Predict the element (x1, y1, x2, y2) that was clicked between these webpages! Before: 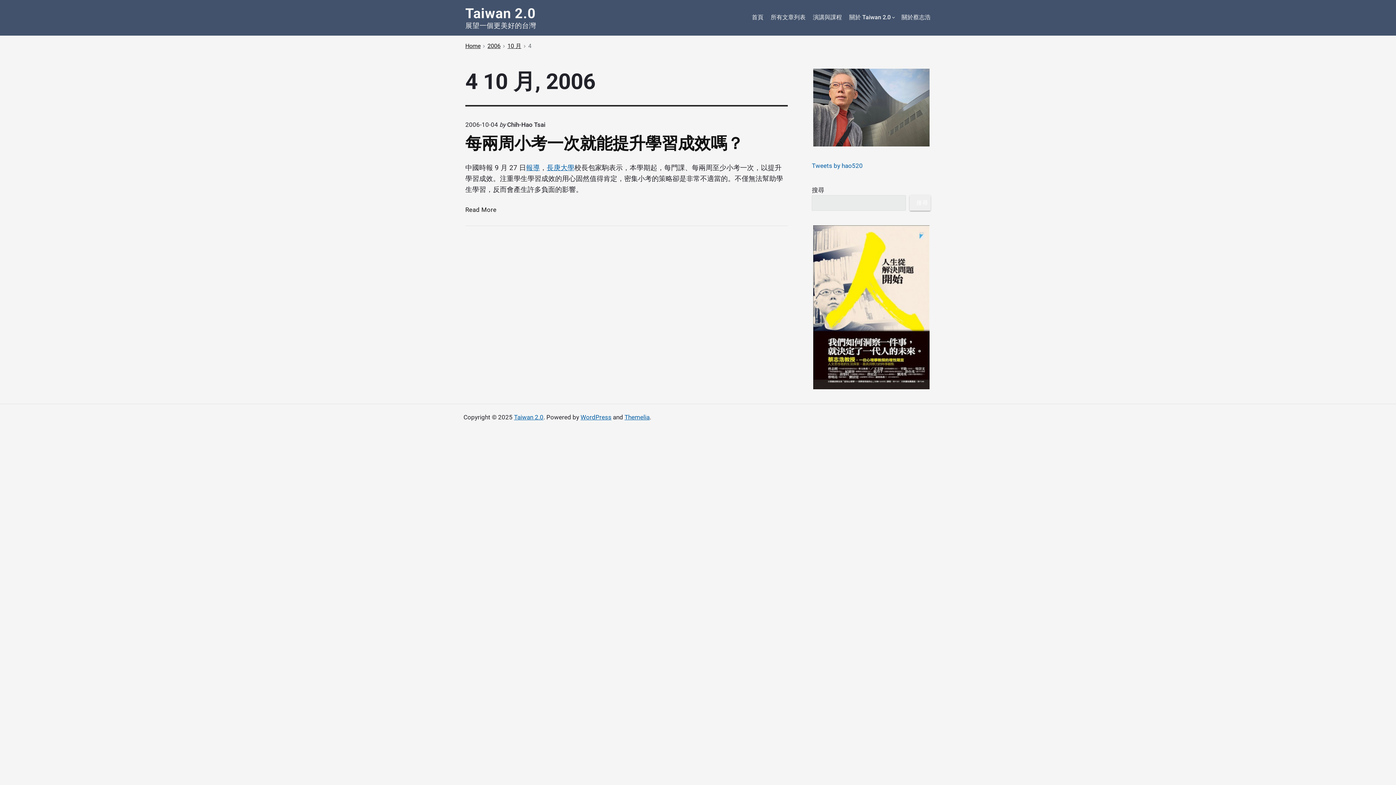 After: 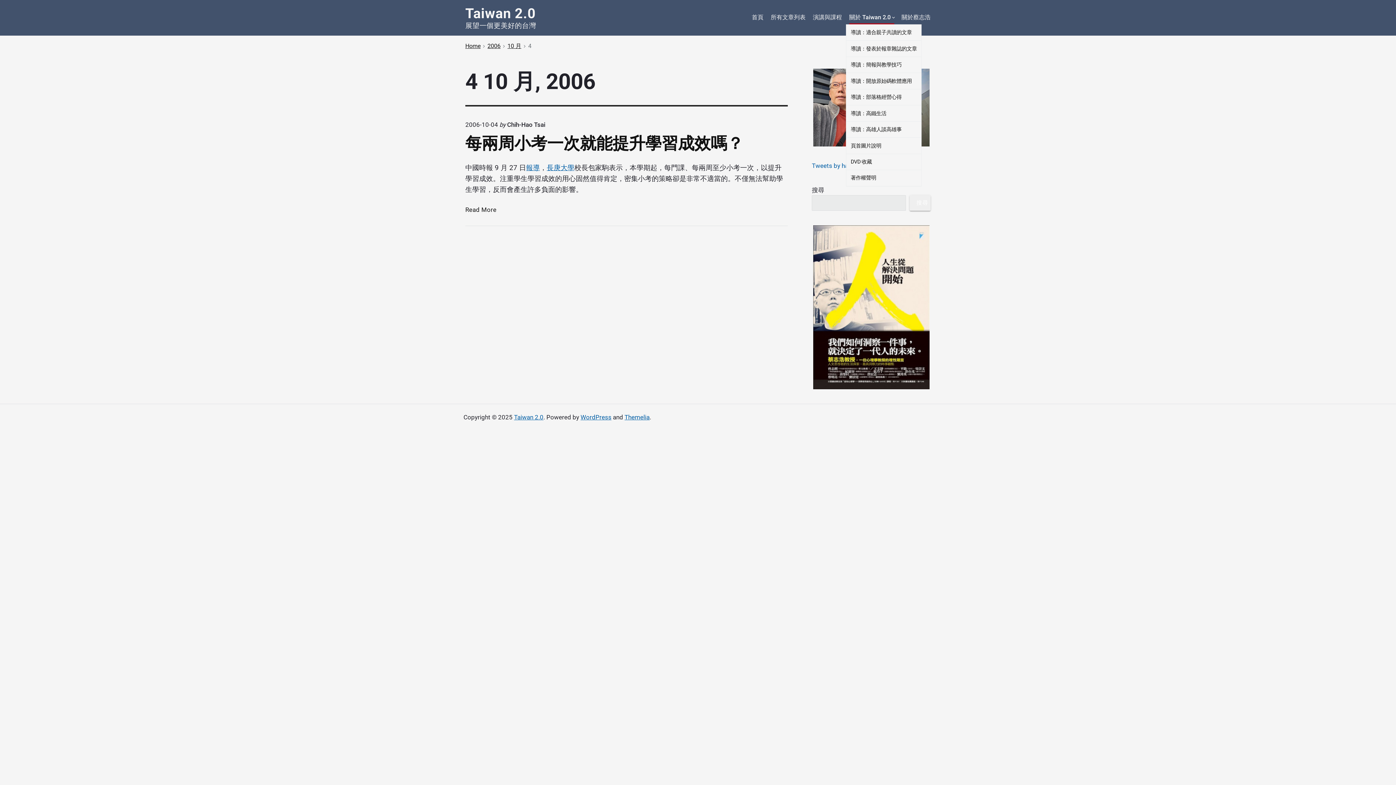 Action: label: 關於 Taiwan 2.0 bbox: (849, 10, 894, 24)